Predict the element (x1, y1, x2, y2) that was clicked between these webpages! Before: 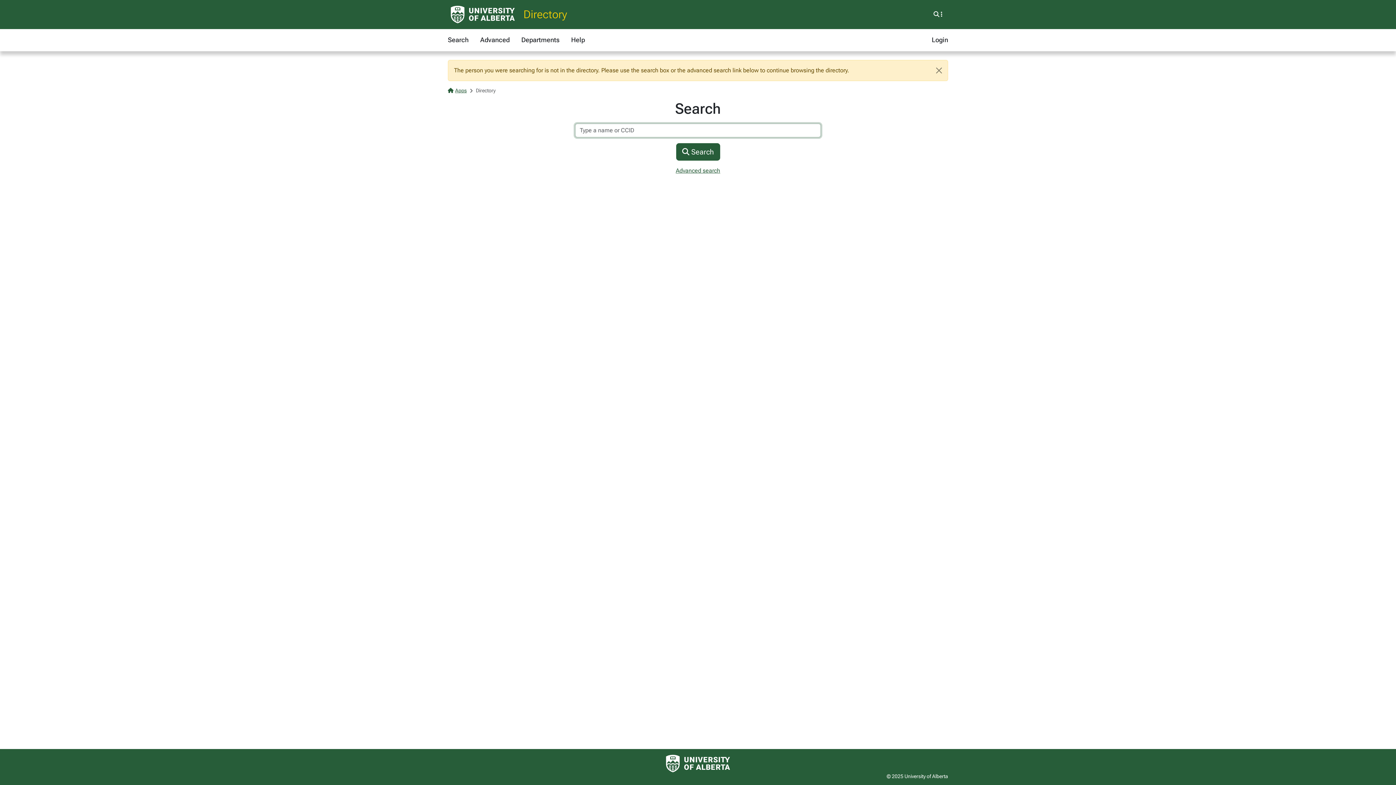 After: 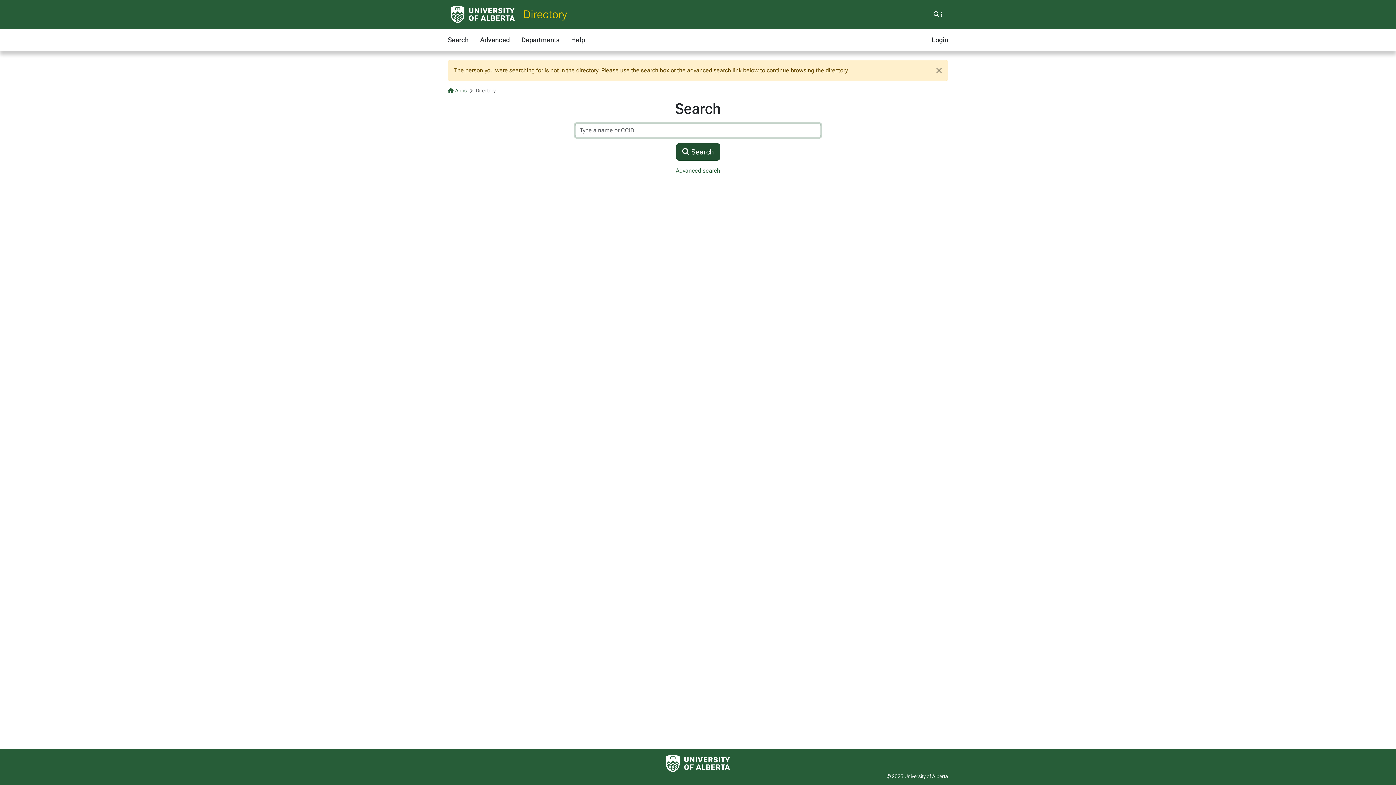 Action: bbox: (676, 143, 720, 160) label:  Search